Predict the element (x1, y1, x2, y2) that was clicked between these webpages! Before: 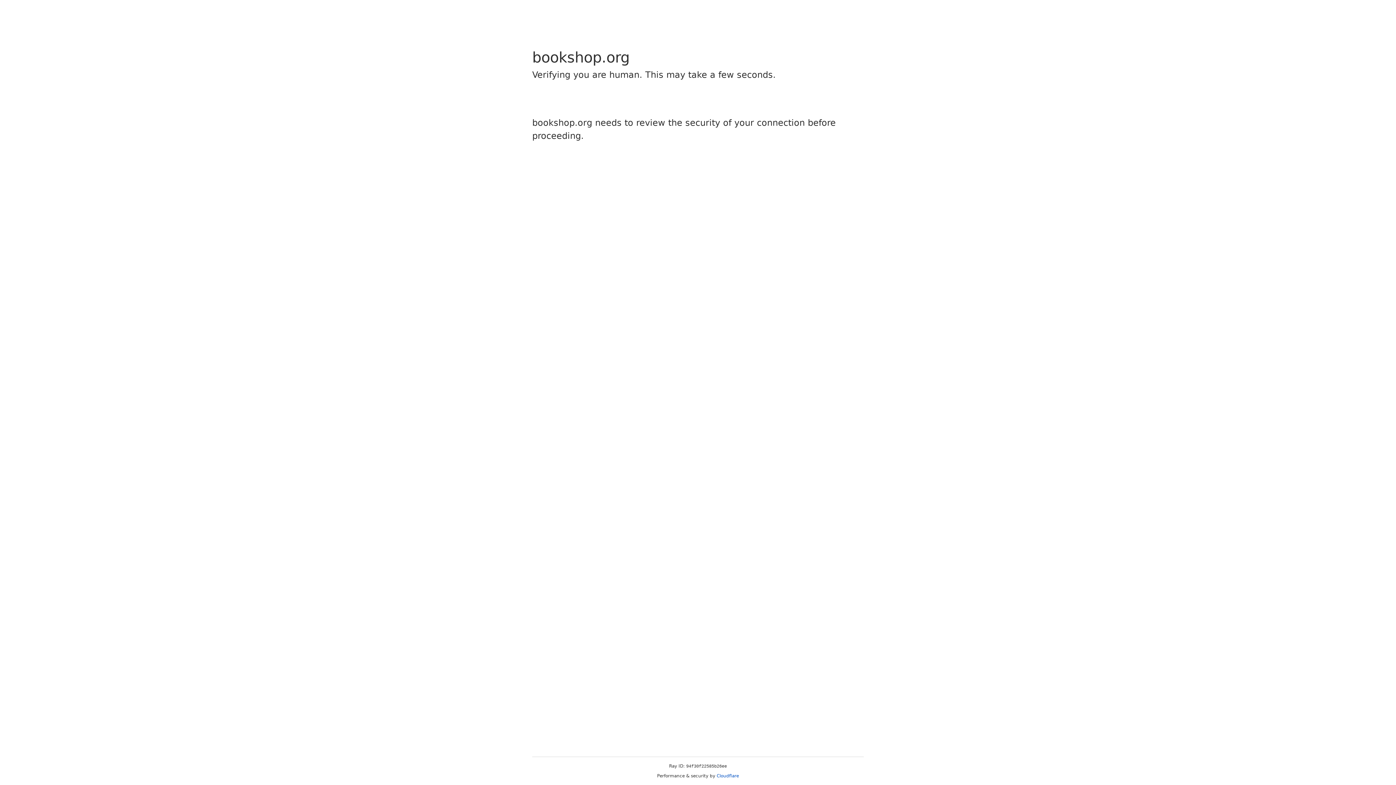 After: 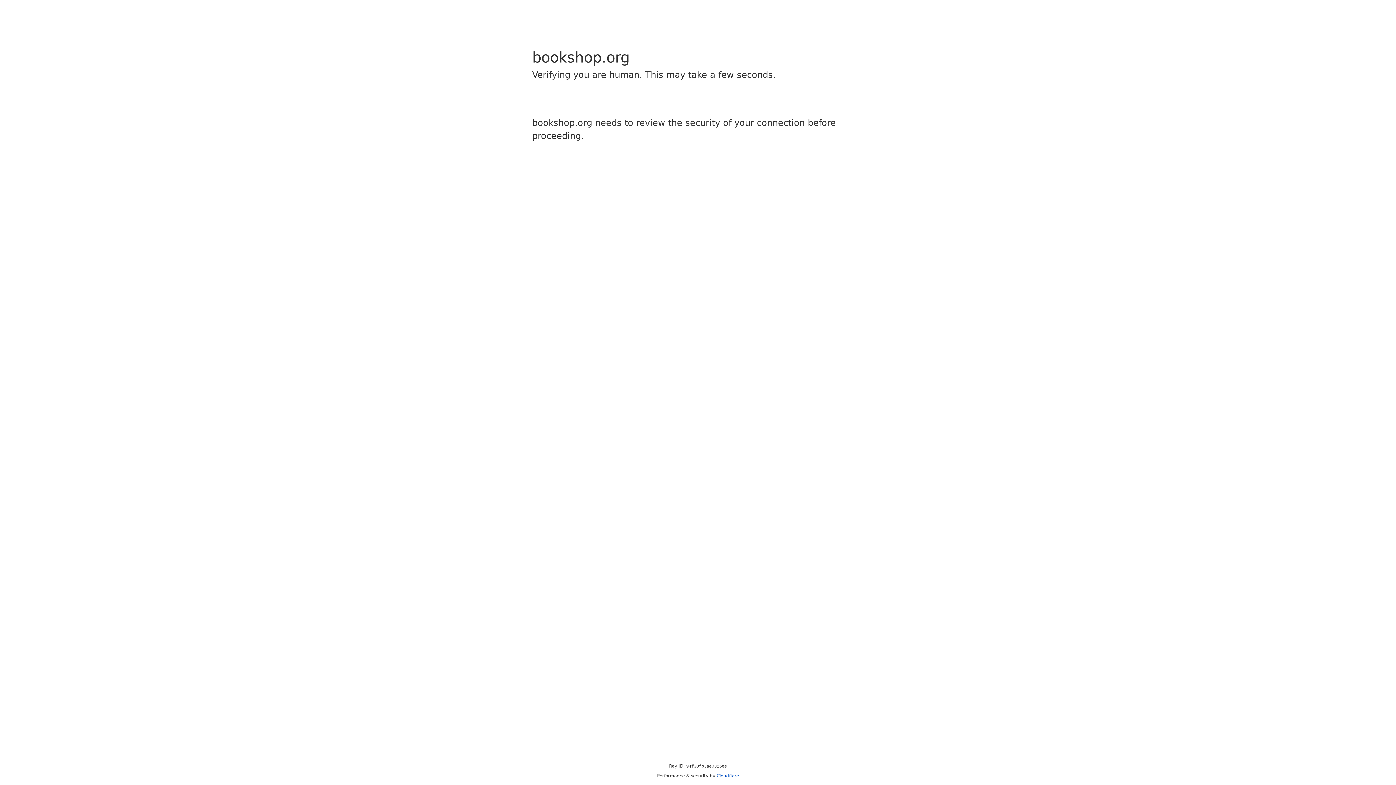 Action: label: Cloudflare bbox: (716, 773, 739, 778)